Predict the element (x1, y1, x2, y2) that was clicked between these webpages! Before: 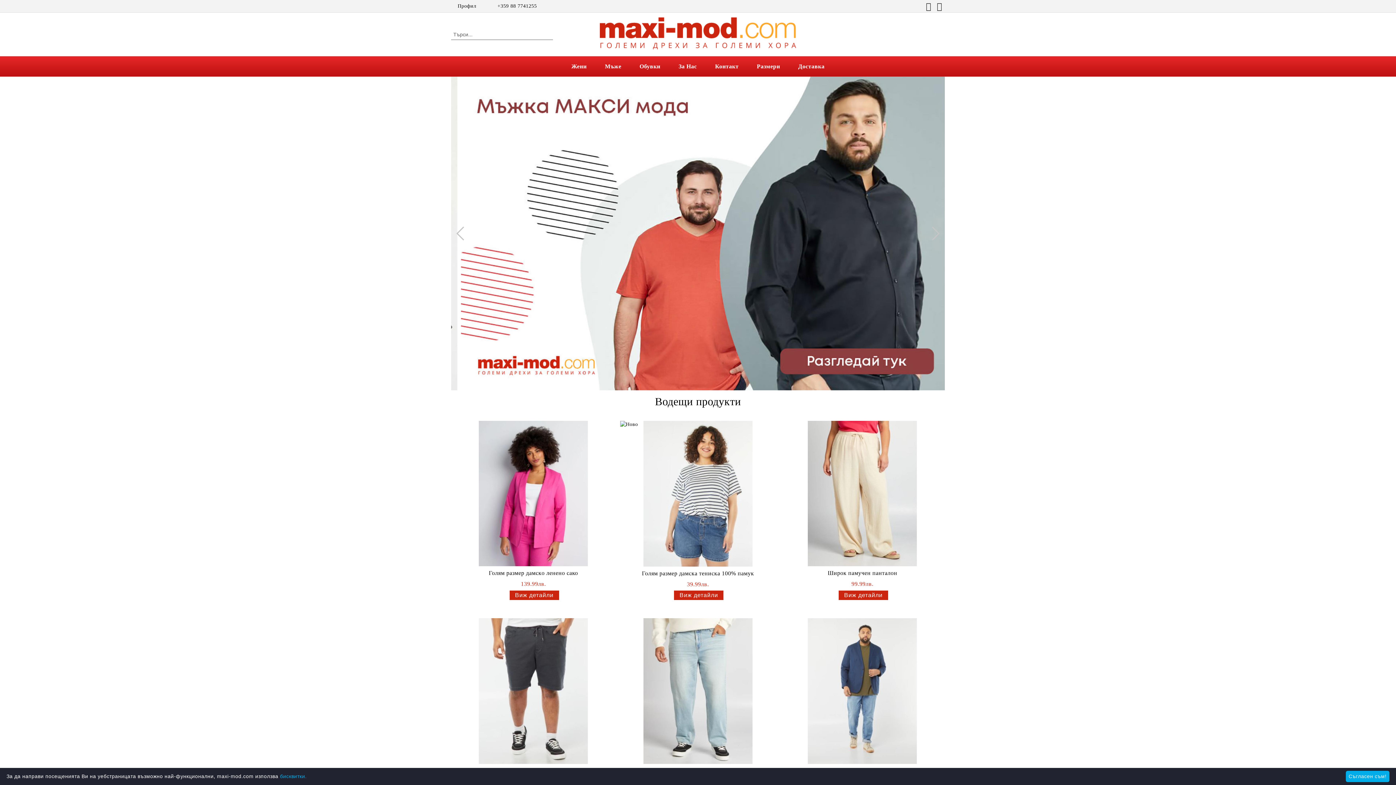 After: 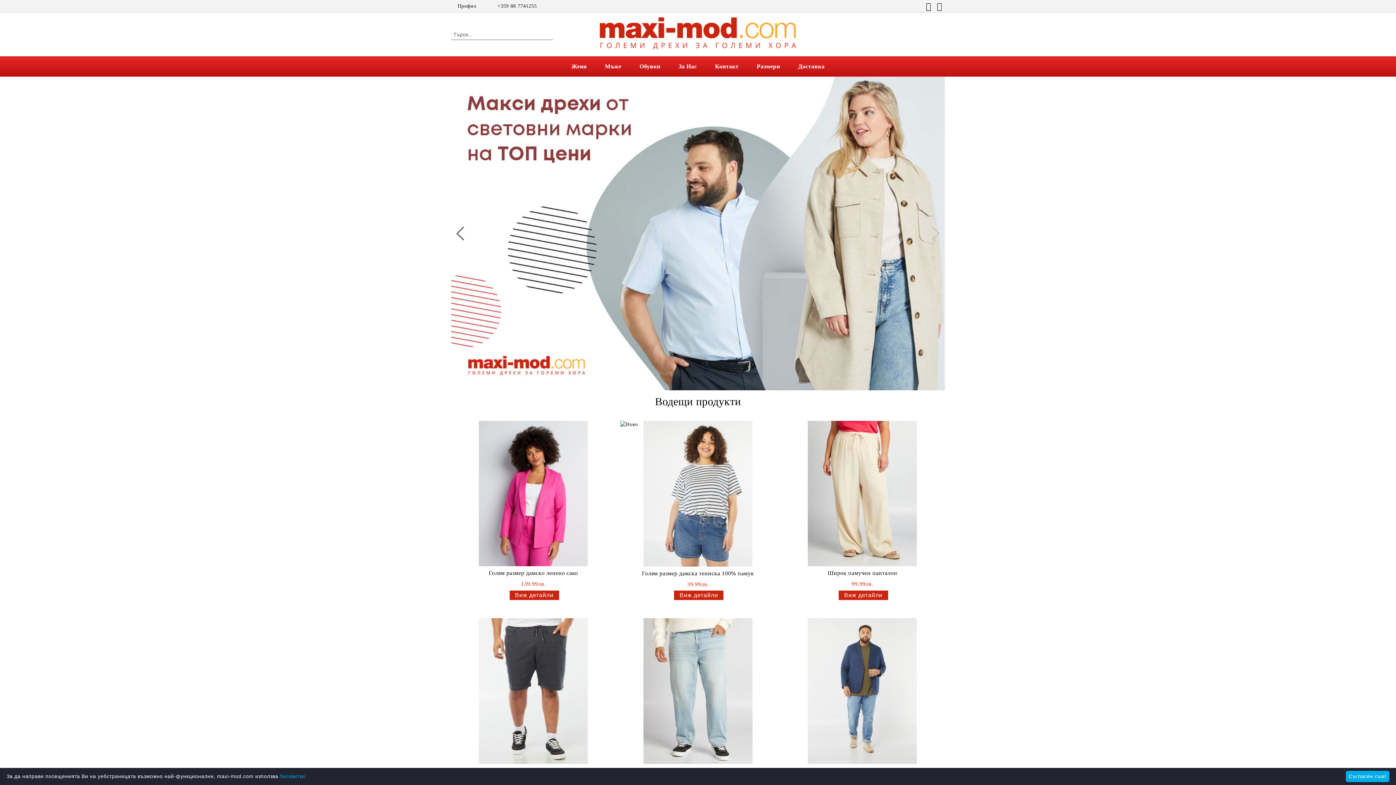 Action: bbox: (456, 226, 470, 240) label: Prev